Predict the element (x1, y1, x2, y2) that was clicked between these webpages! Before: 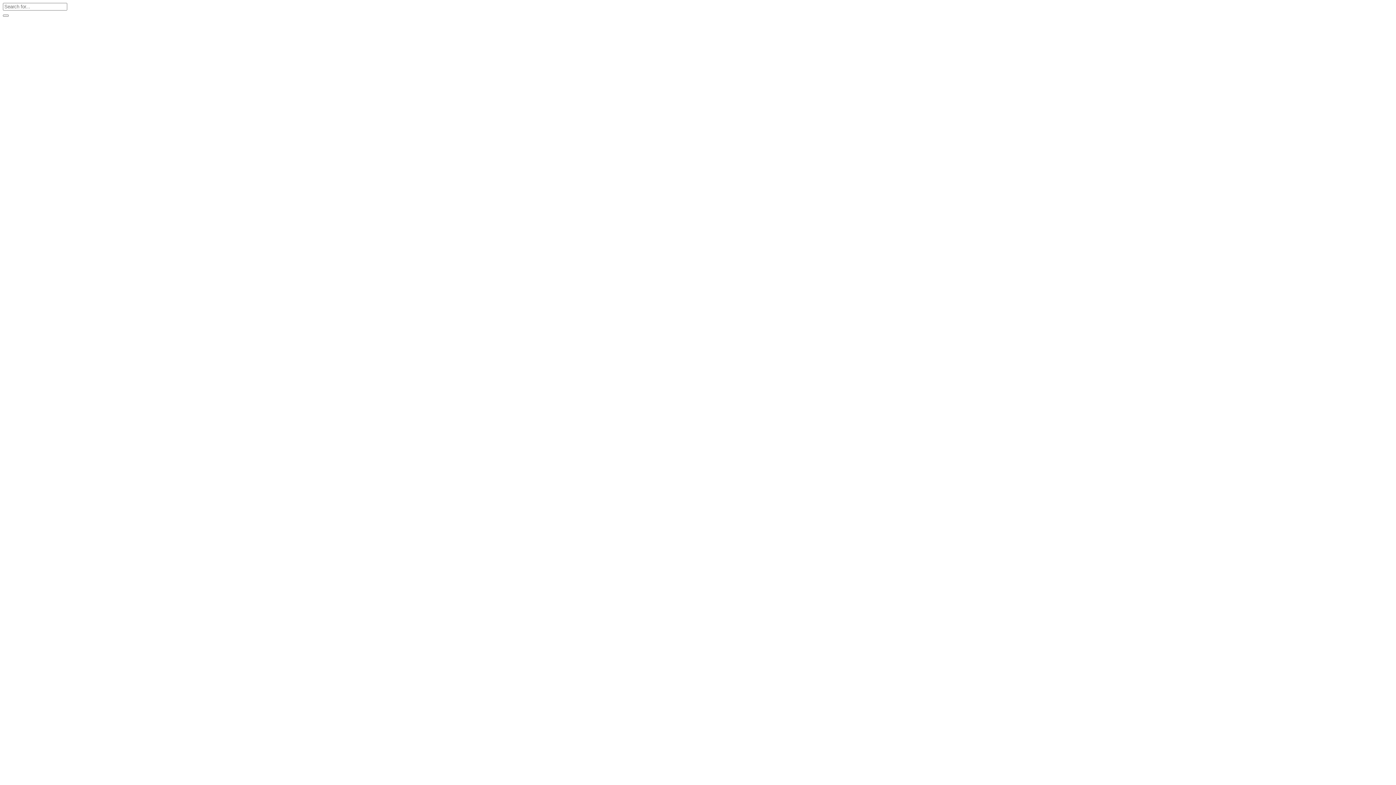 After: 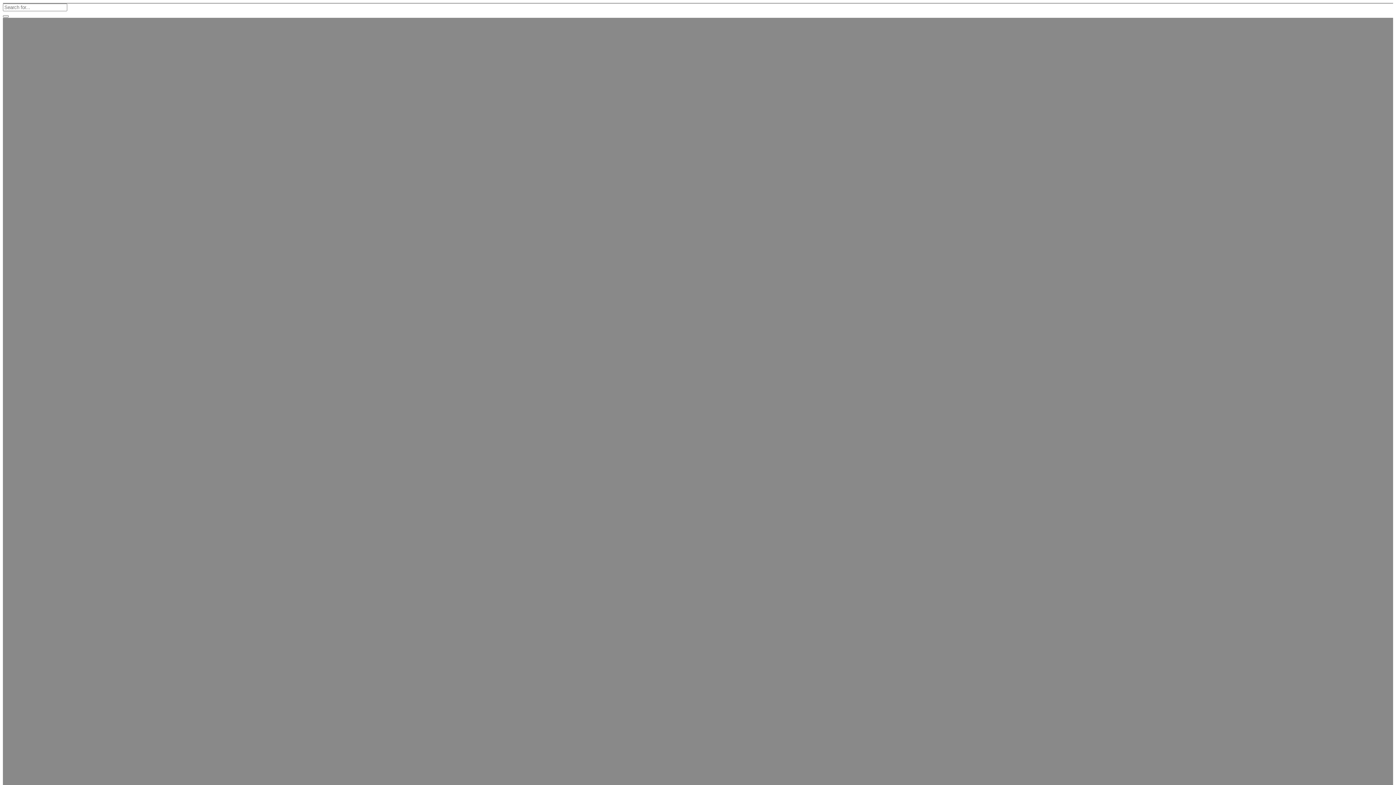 Action: bbox: (2, 14, 8, 16)